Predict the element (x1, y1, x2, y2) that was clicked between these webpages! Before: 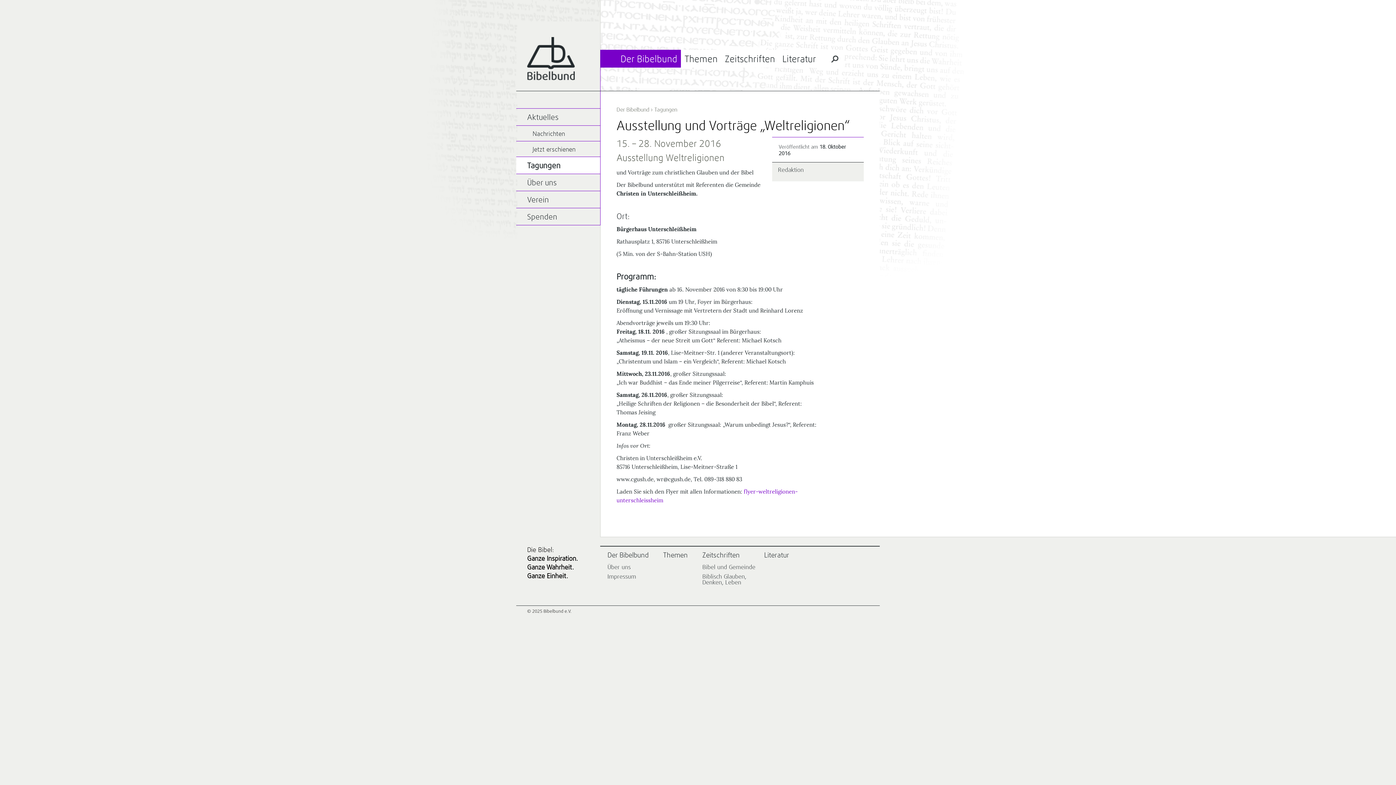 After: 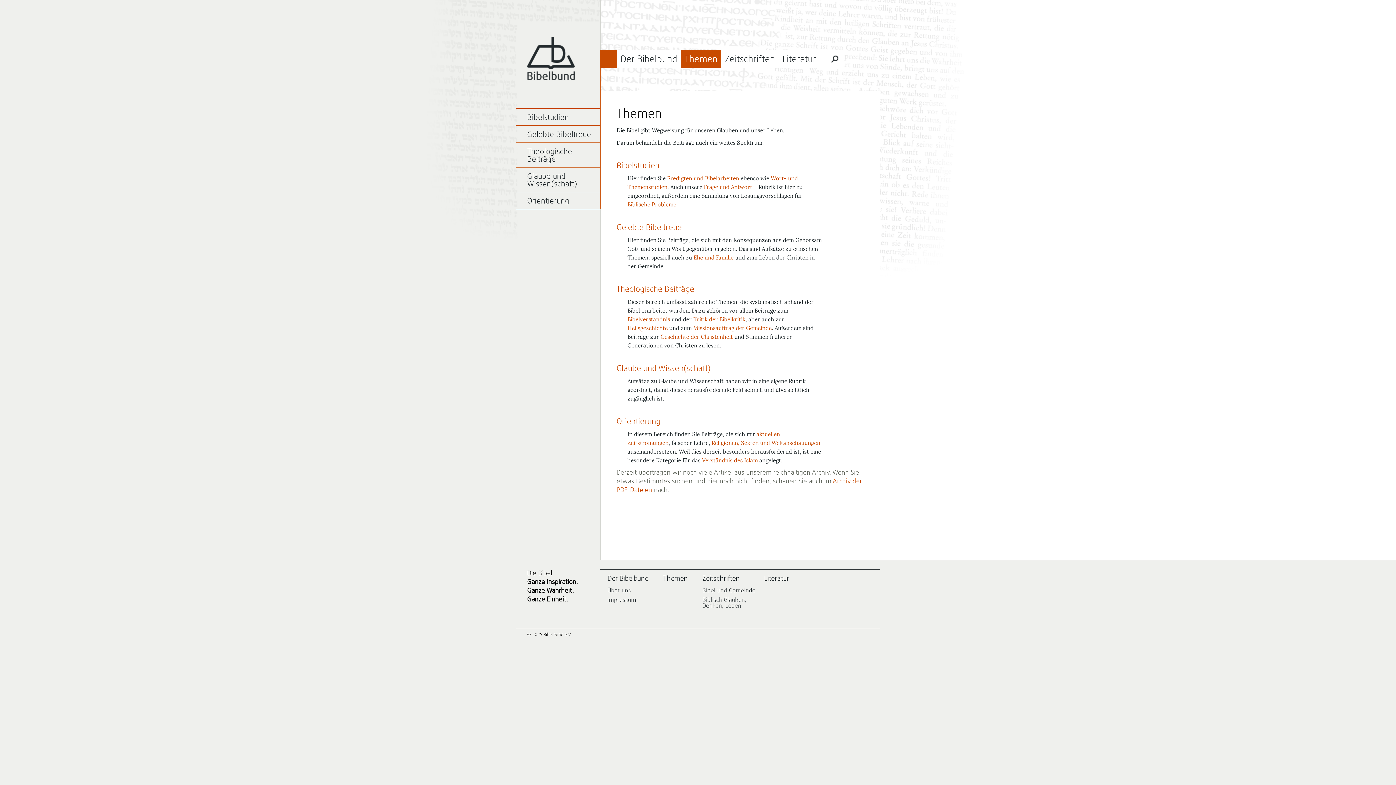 Action: label: Themen bbox: (681, 49, 721, 67)